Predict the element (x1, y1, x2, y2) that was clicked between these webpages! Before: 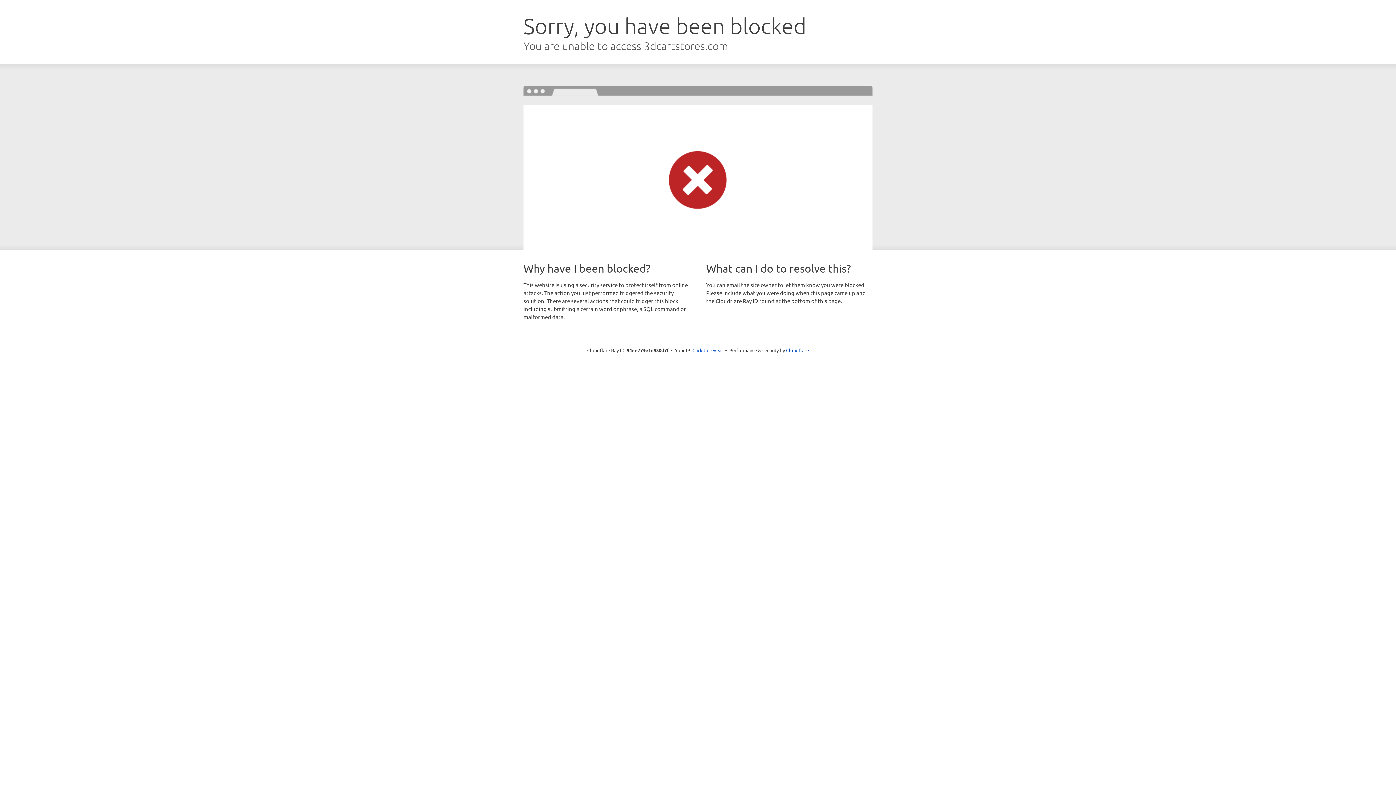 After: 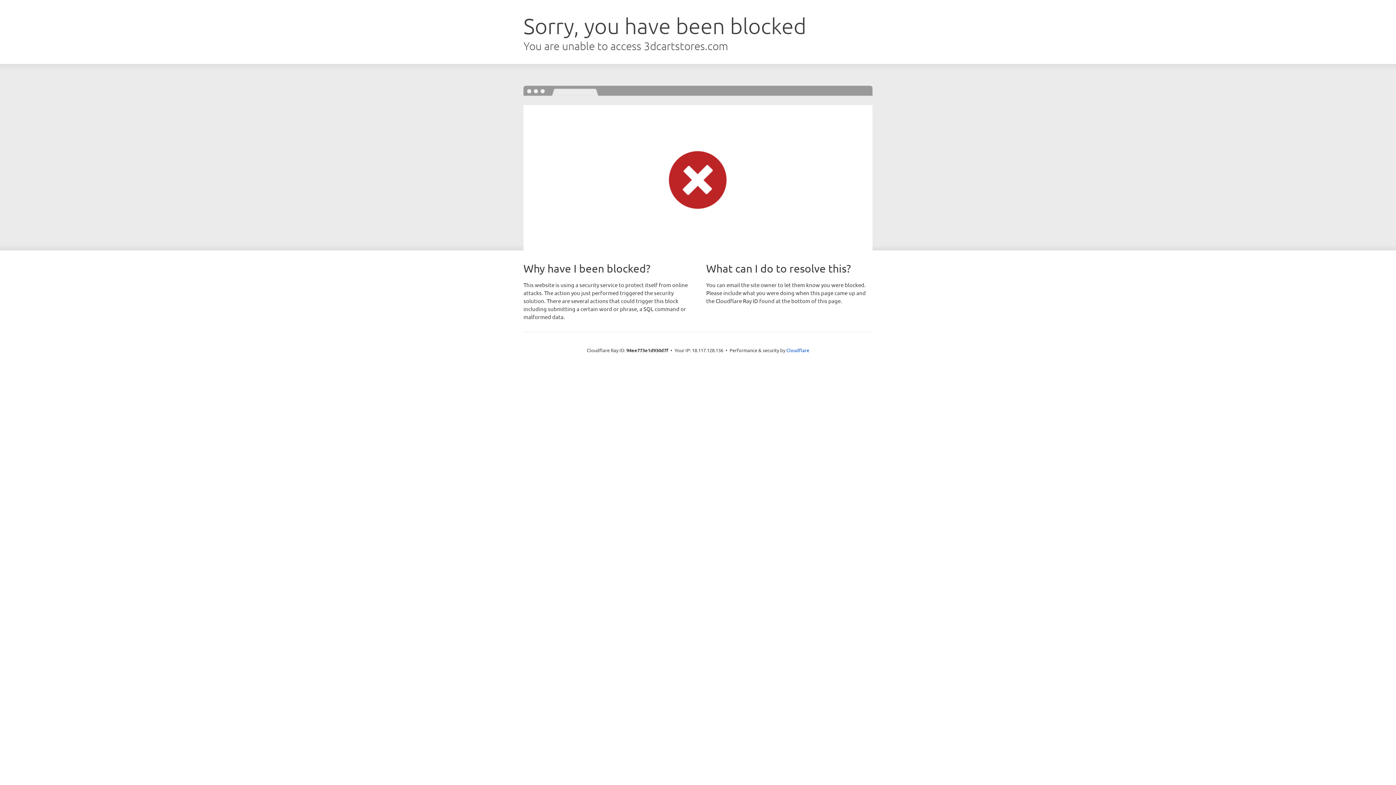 Action: label: Click to reveal bbox: (692, 346, 723, 353)